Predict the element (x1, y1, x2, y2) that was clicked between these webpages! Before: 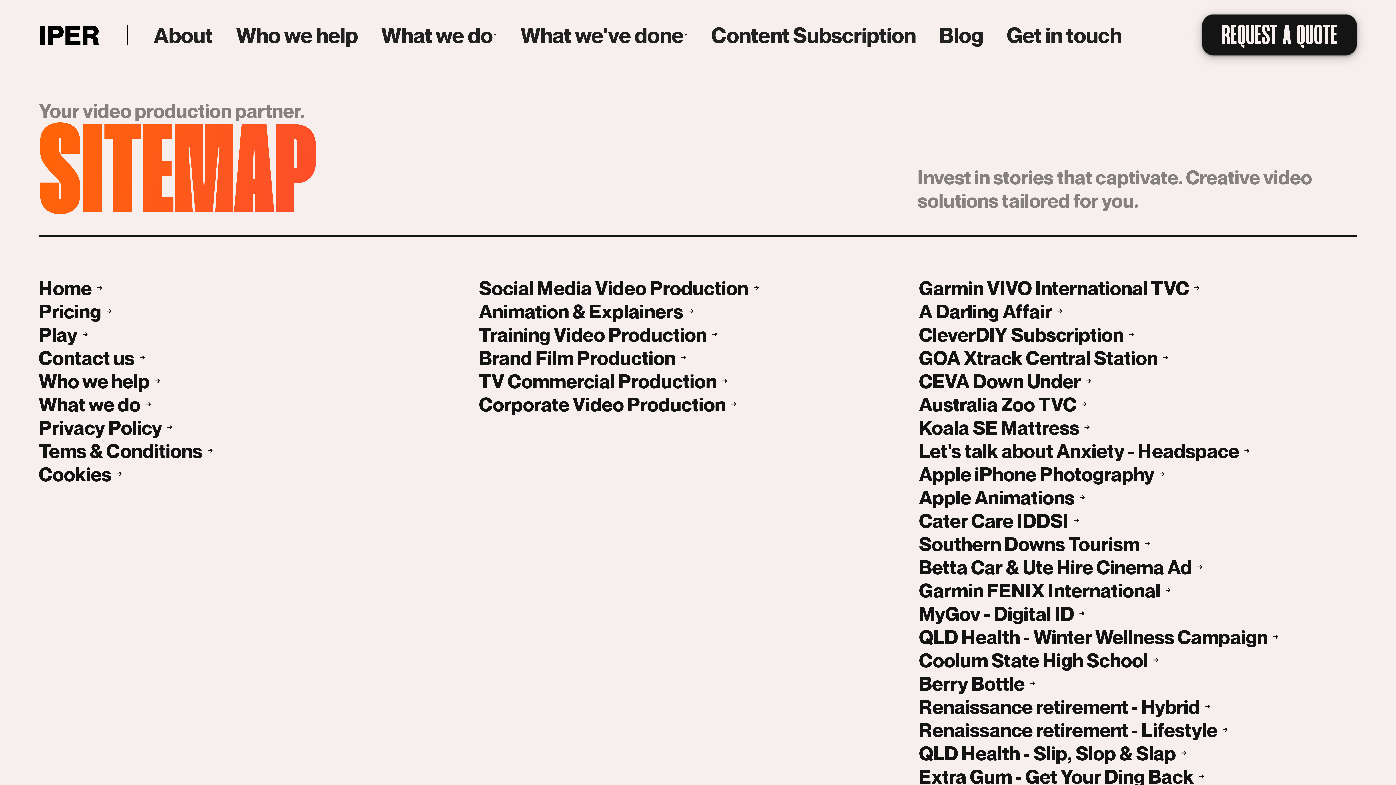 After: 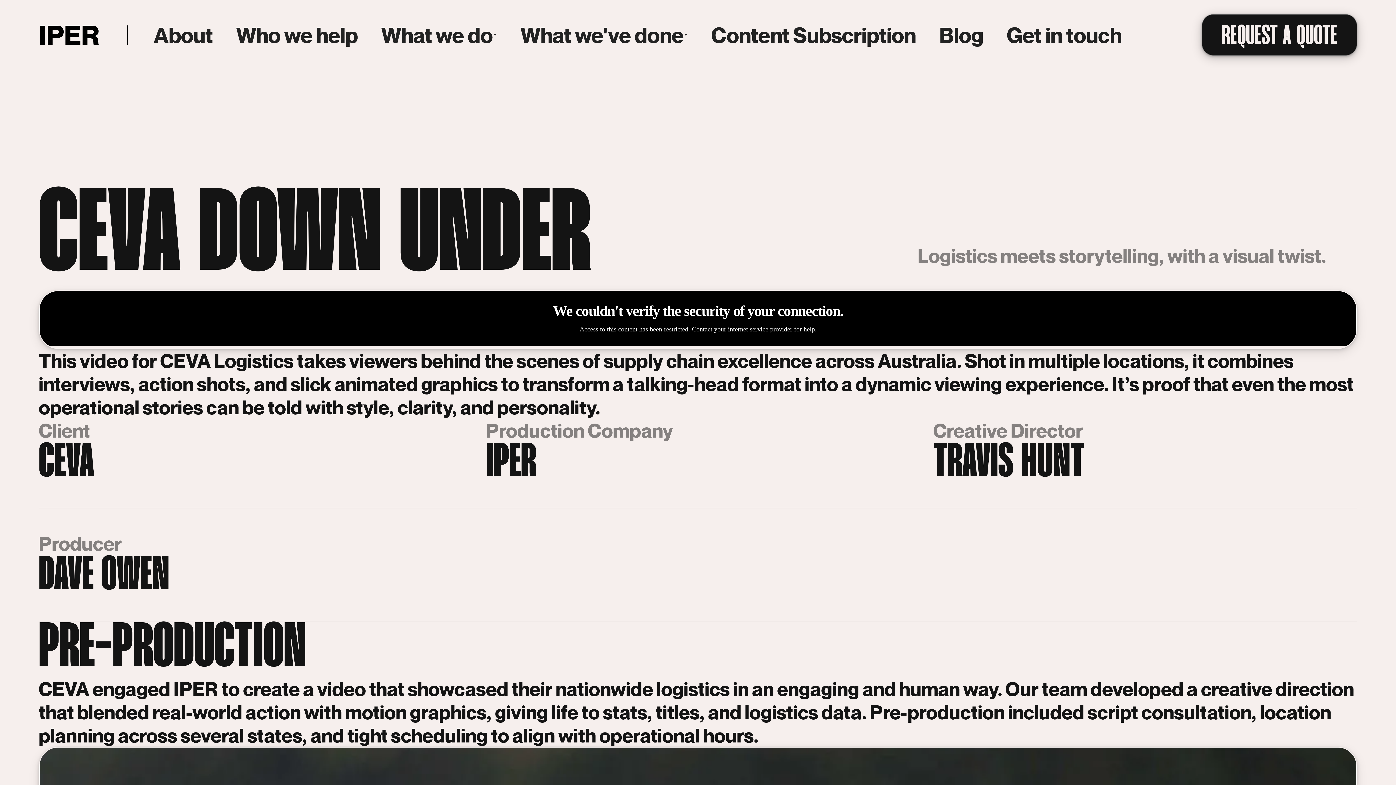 Action: bbox: (919, 369, 1357, 392) label: CEVA Down Under